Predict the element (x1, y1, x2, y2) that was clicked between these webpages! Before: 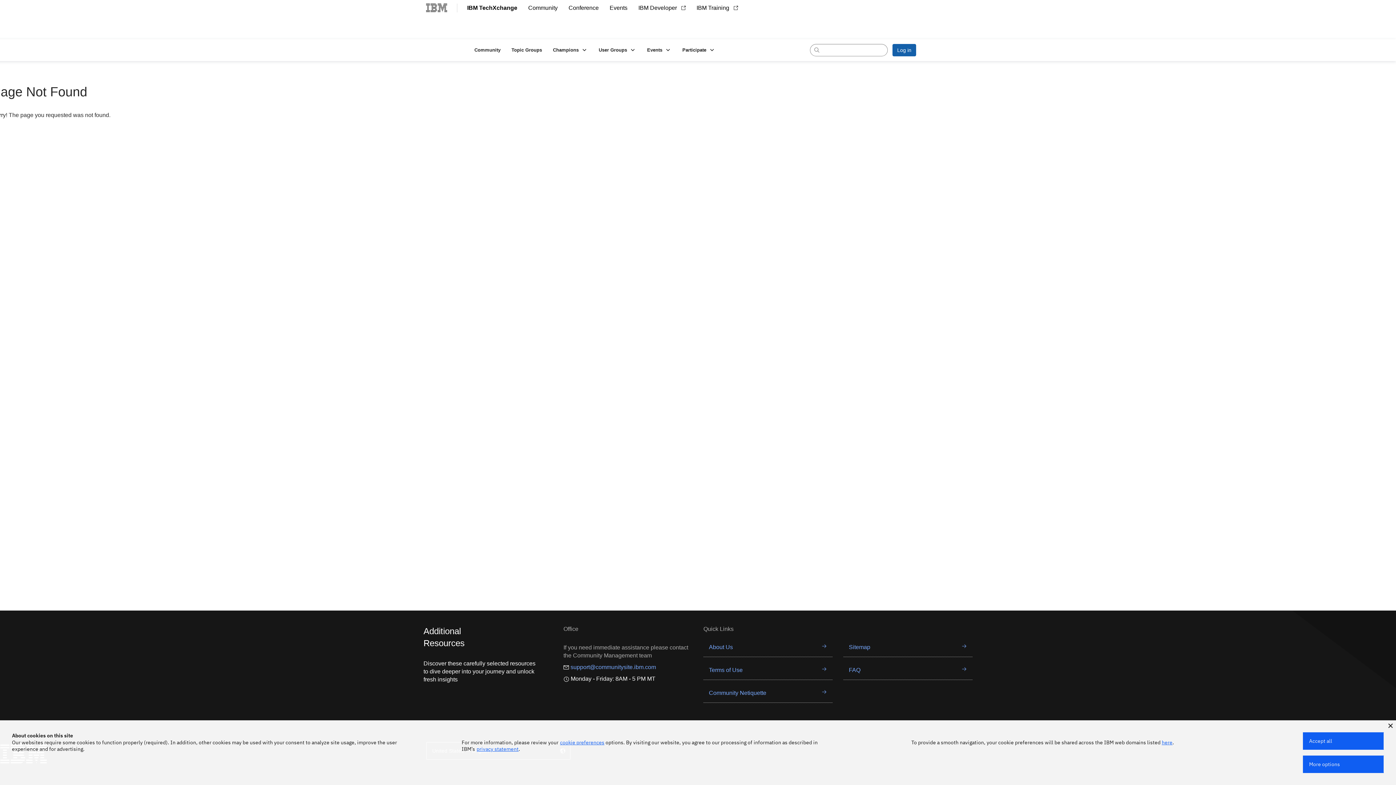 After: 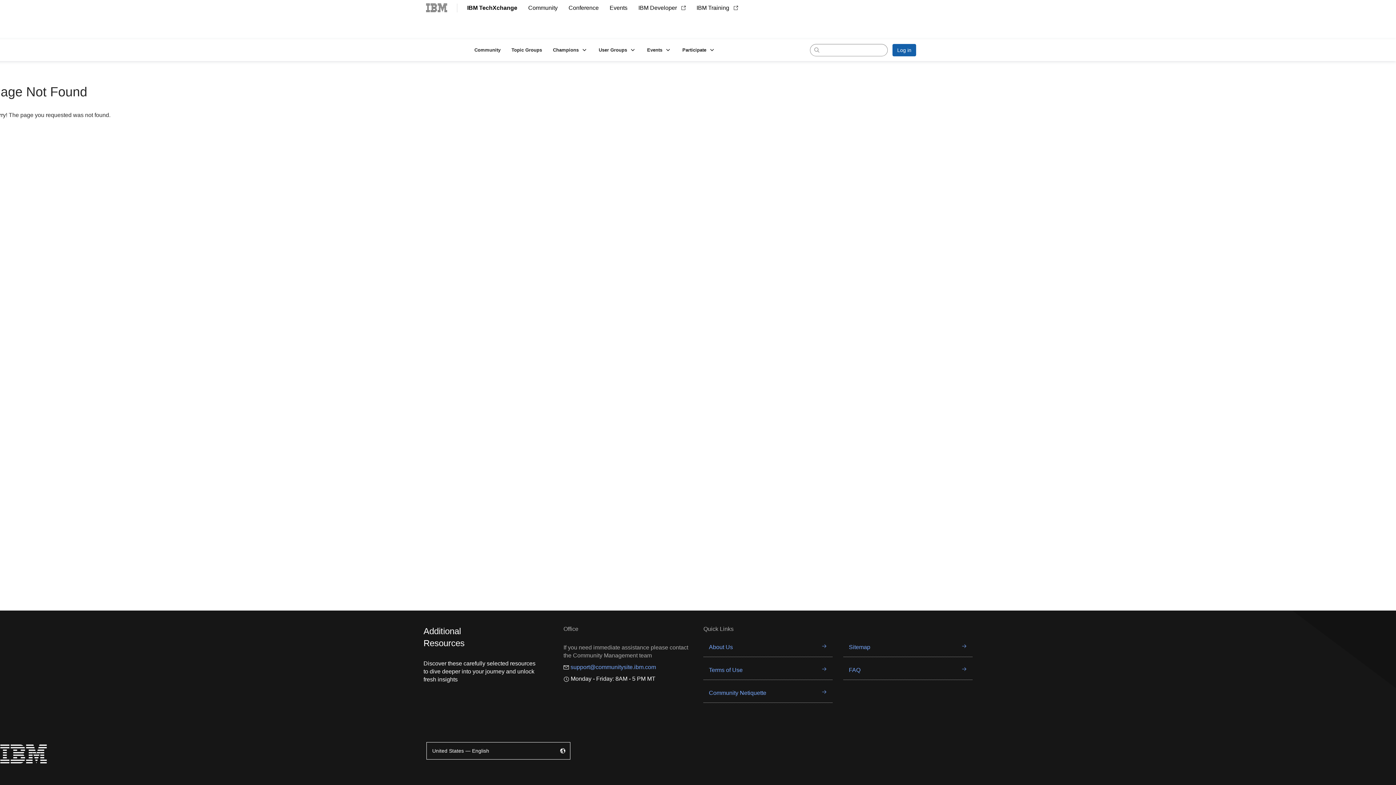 Action: bbox: (1388, 724, 1393, 728)